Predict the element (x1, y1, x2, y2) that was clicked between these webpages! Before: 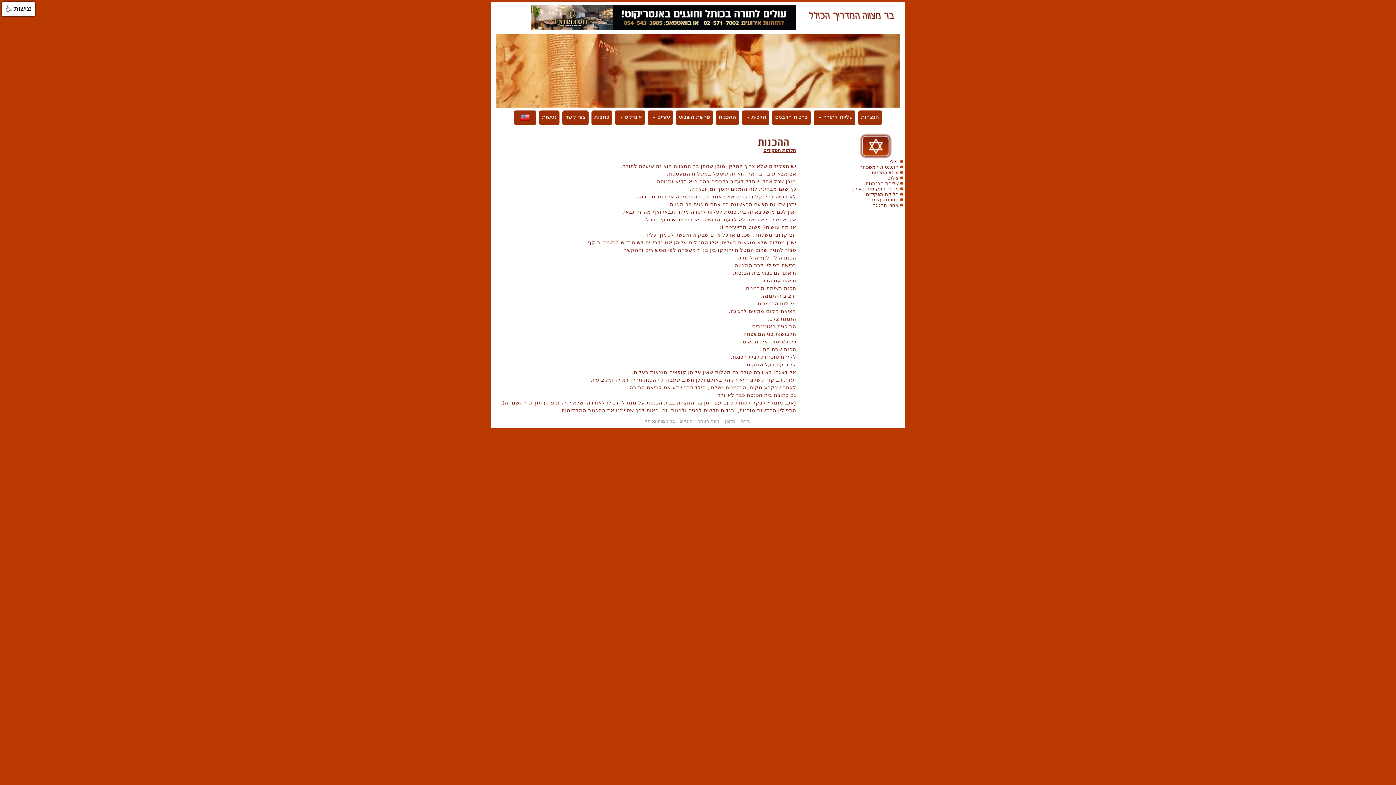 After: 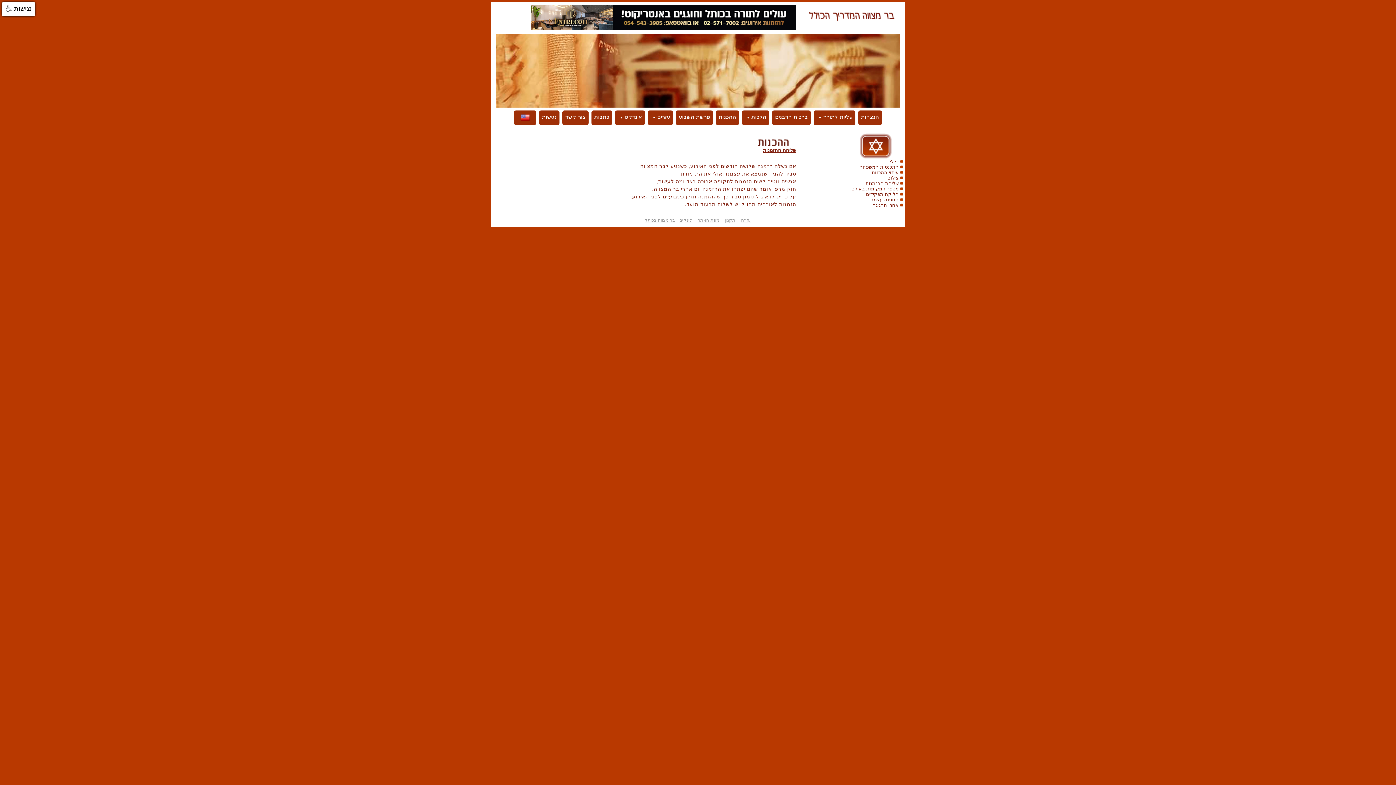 Action: label: שליחת ההזמנות  bbox: (865, 180, 900, 186)